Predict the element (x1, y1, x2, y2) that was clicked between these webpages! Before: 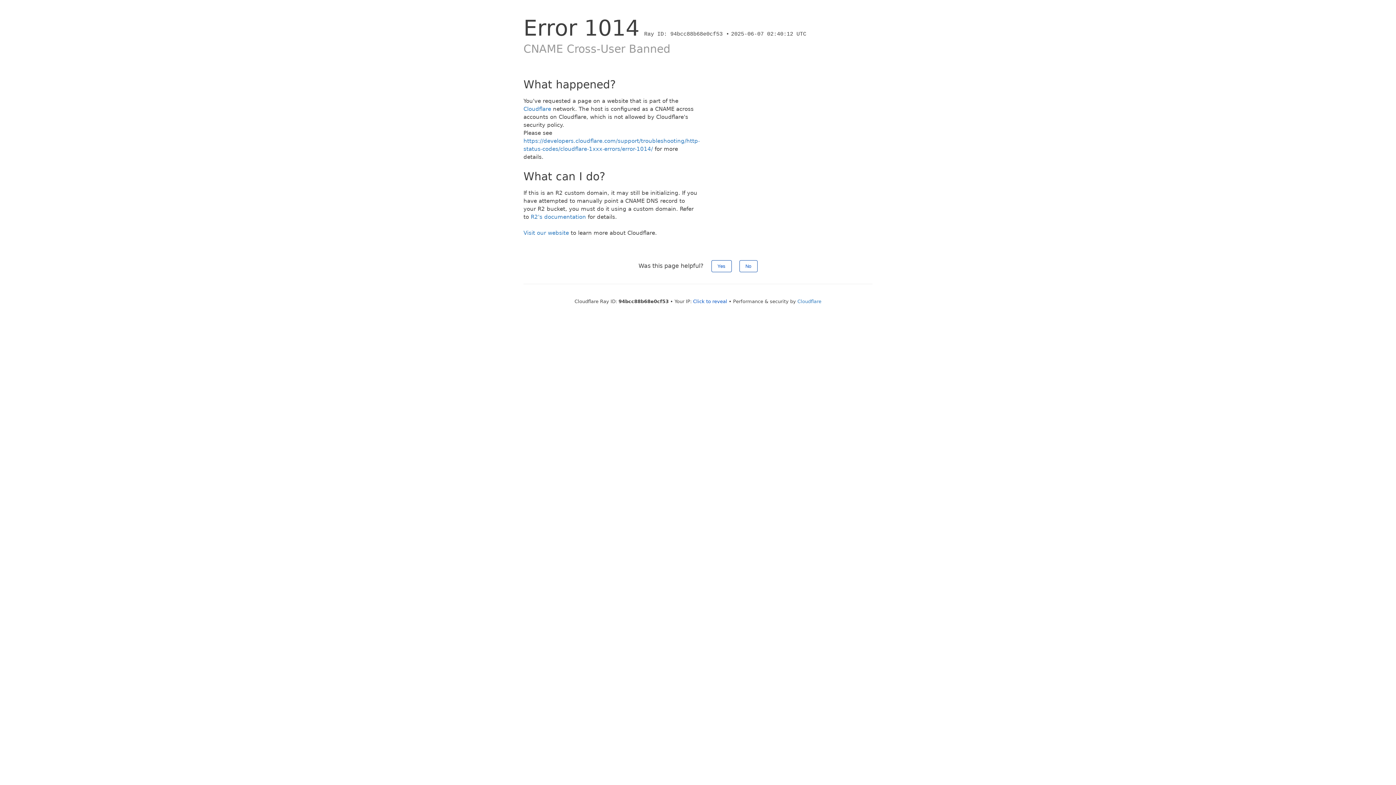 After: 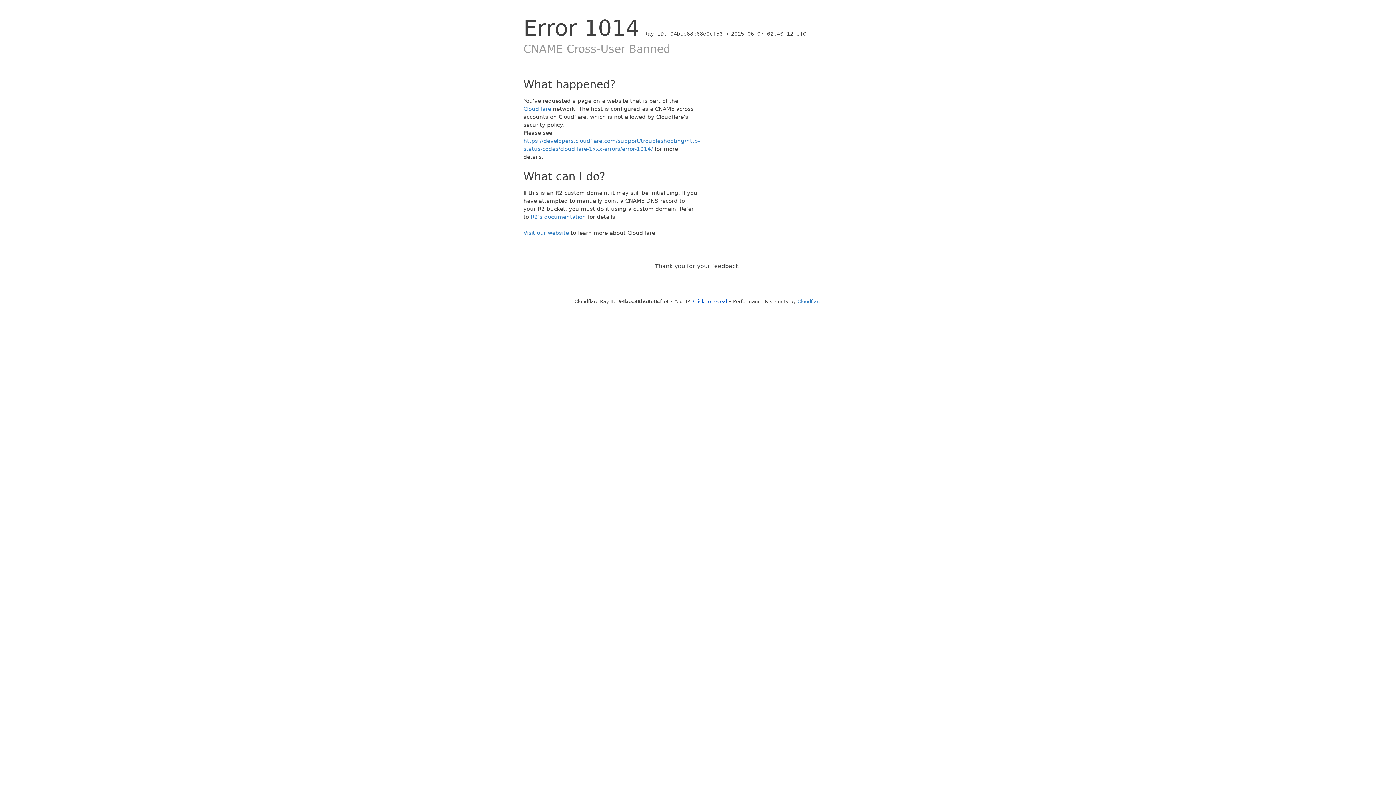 Action: bbox: (739, 260, 757, 272) label: No